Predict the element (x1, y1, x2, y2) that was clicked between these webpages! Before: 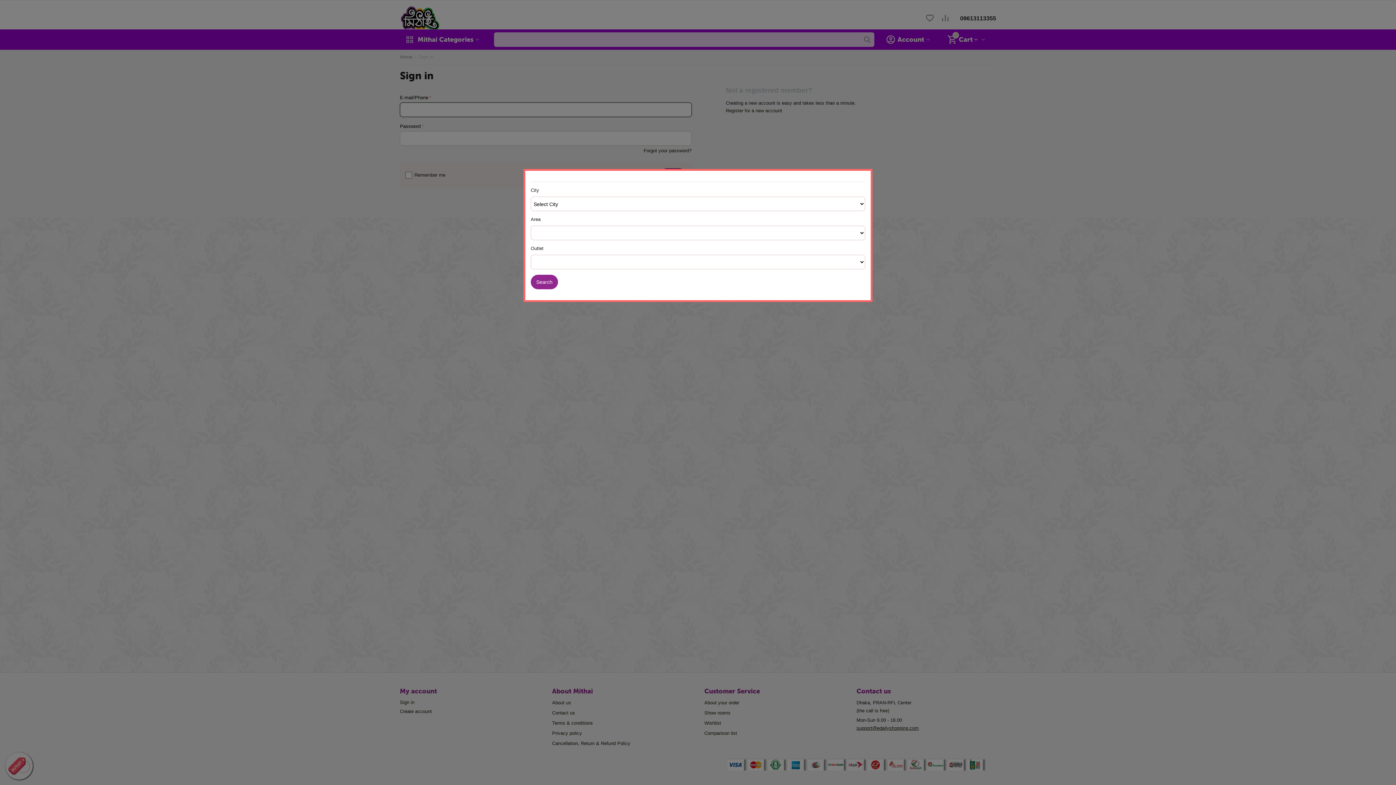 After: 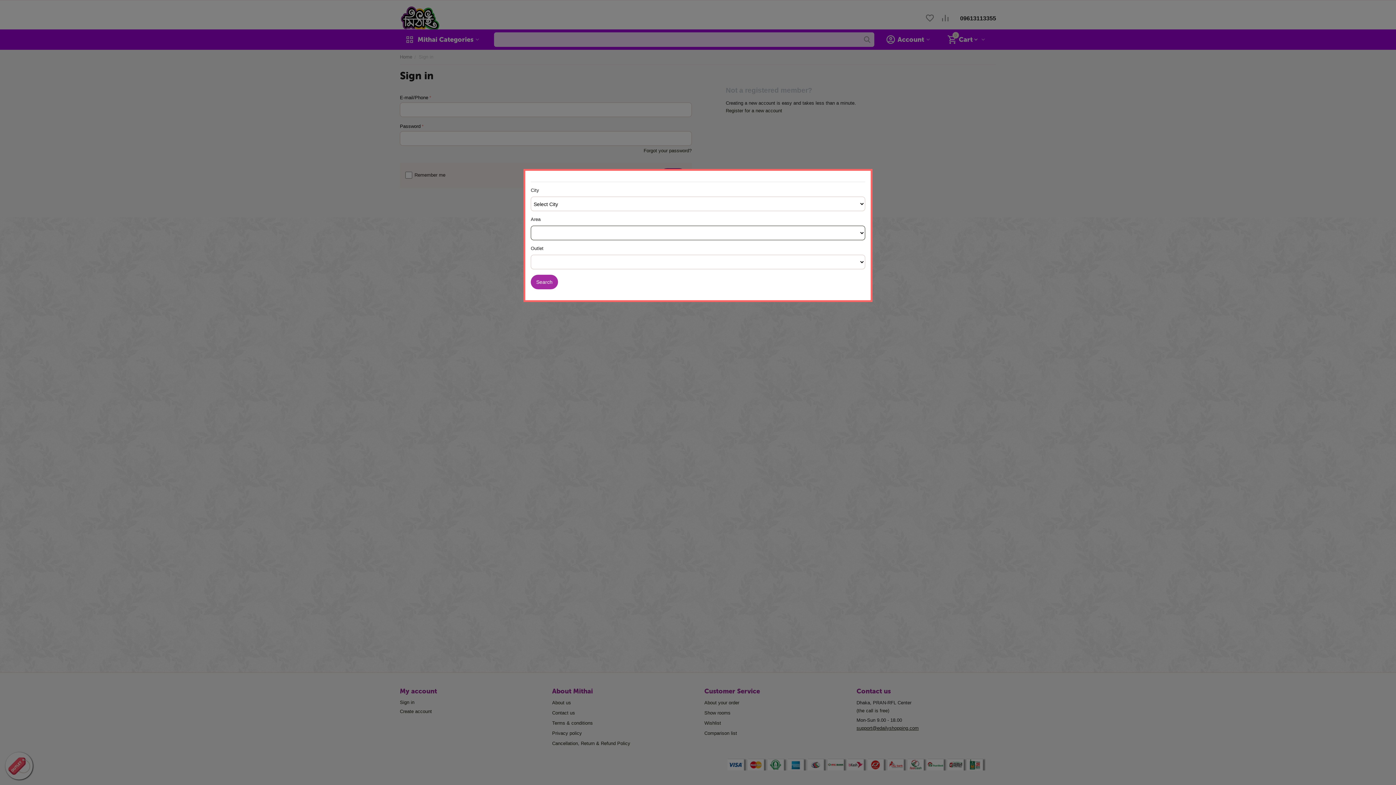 Action: bbox: (530, 274, 558, 289) label: Search